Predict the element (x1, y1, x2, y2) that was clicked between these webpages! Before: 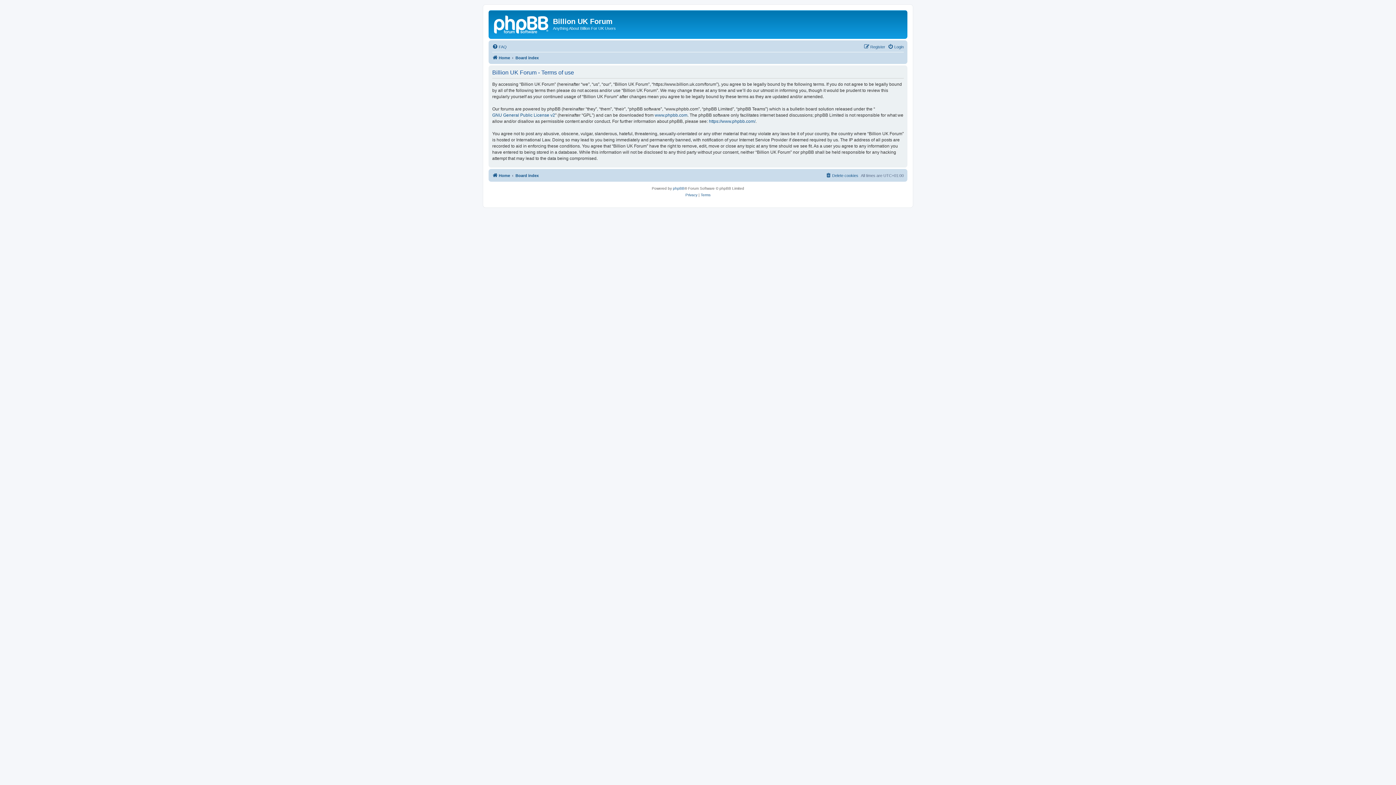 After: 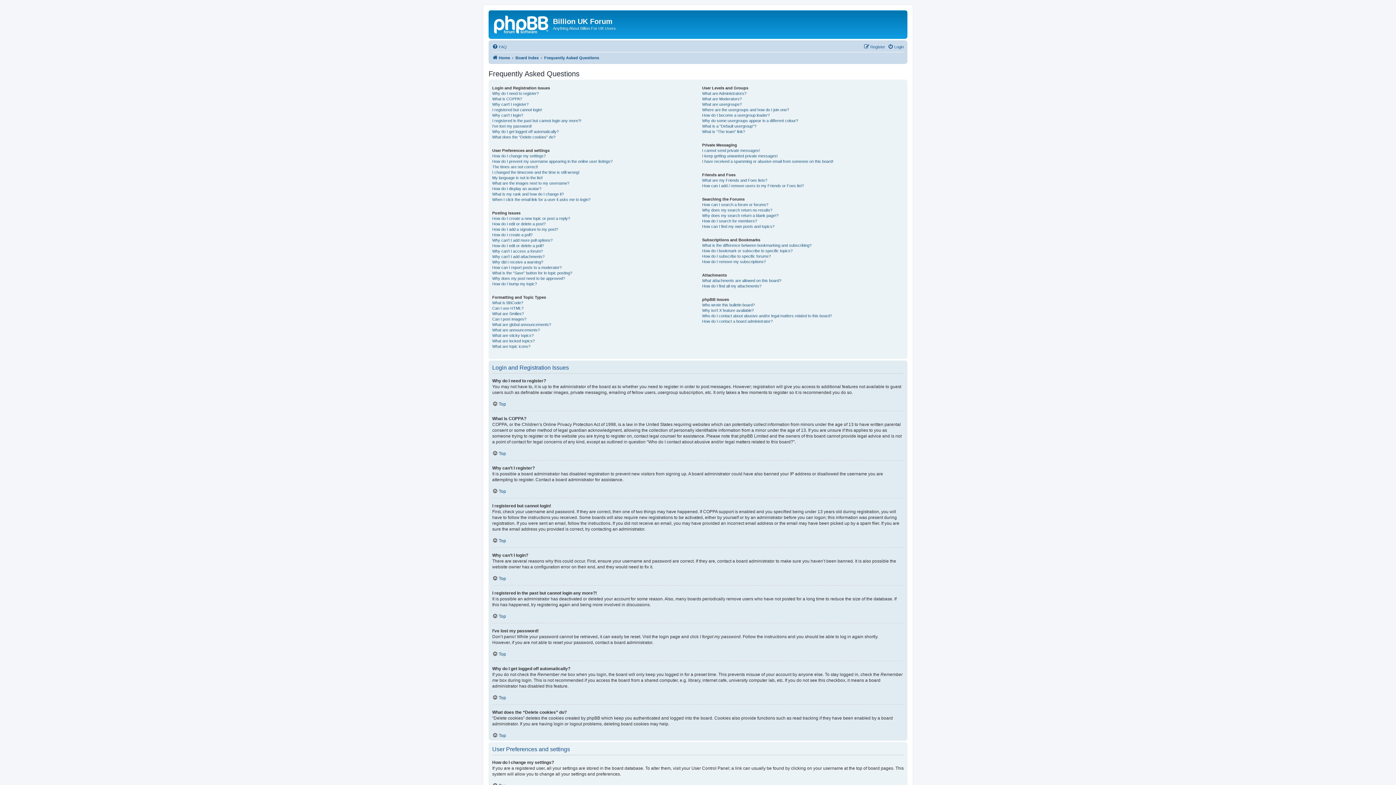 Action: bbox: (492, 42, 506, 51) label: FAQ